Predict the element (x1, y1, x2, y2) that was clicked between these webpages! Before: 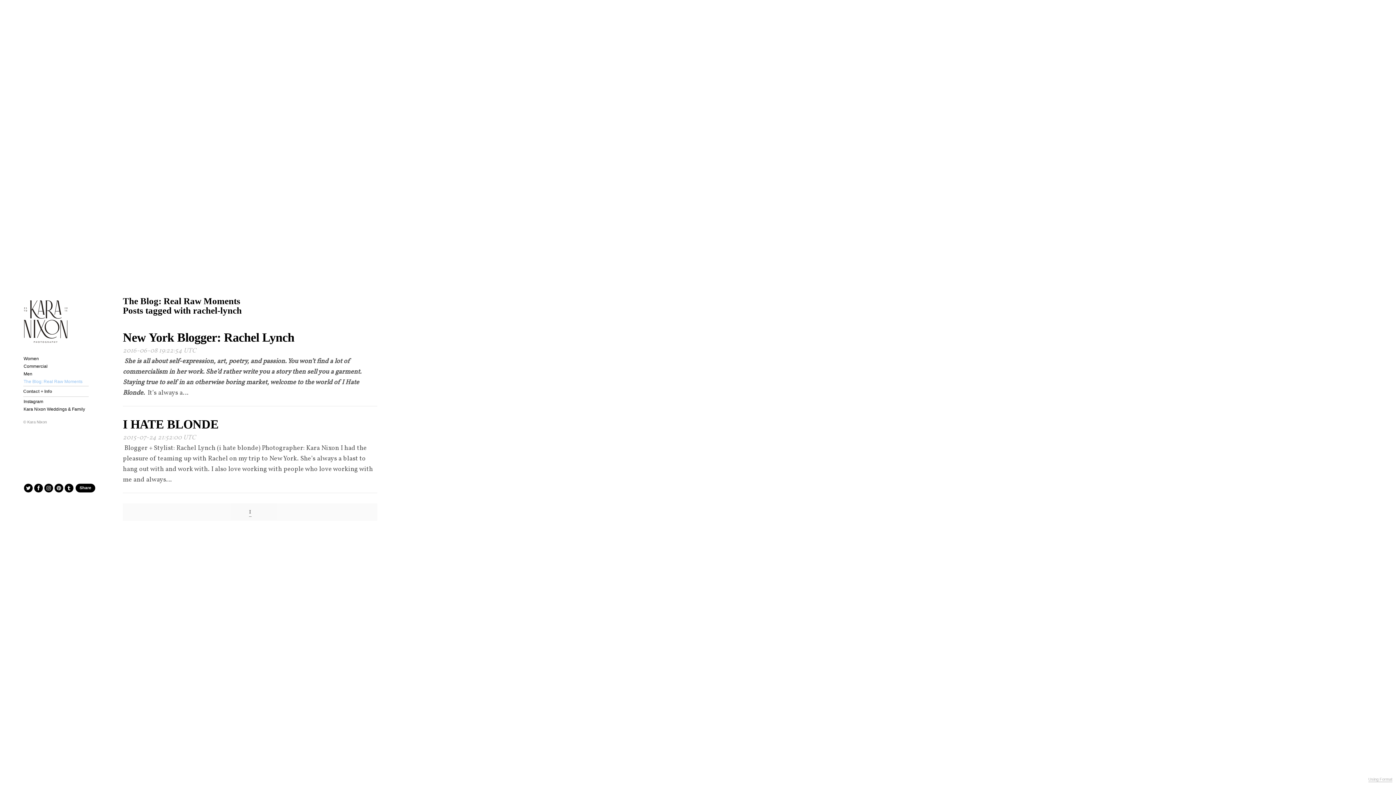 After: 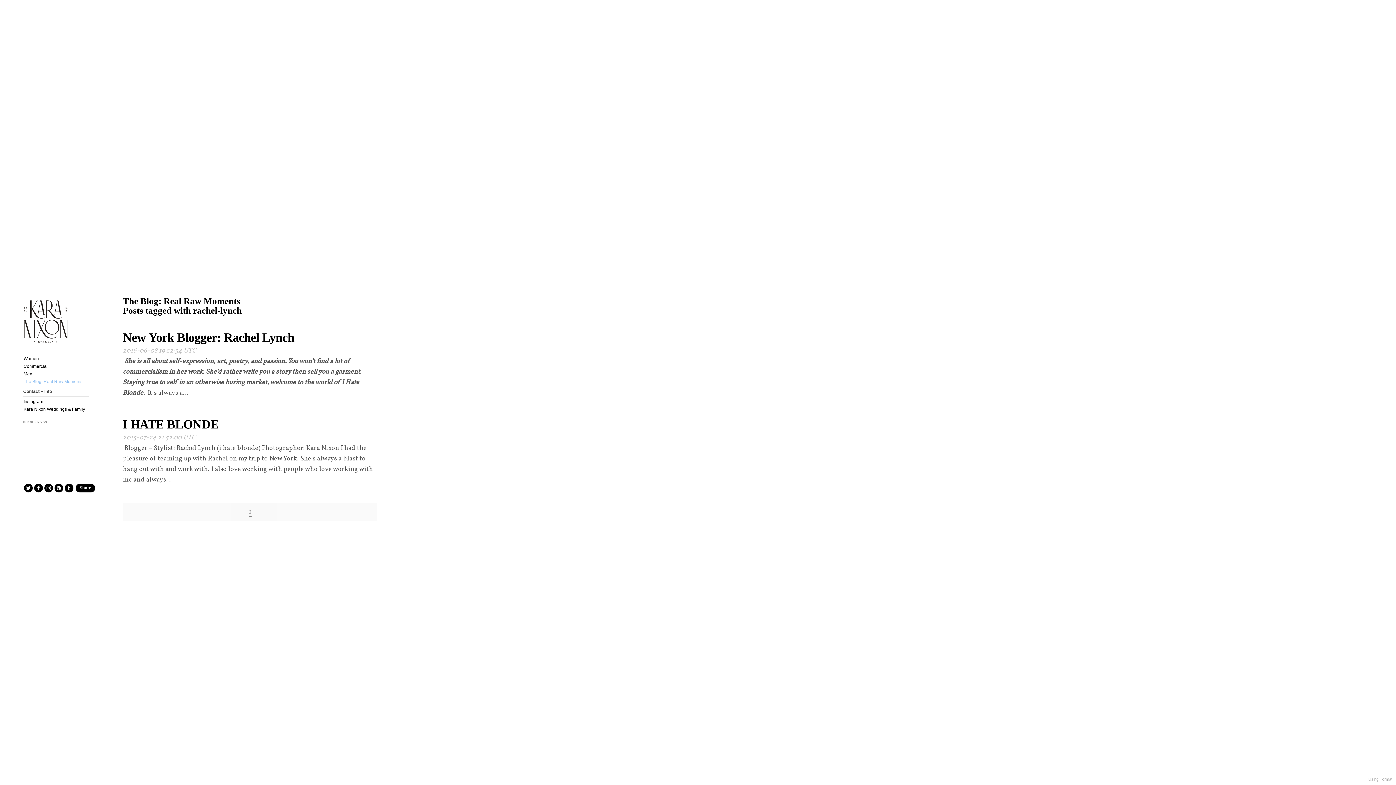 Action: bbox: (34, 484, 42, 489)